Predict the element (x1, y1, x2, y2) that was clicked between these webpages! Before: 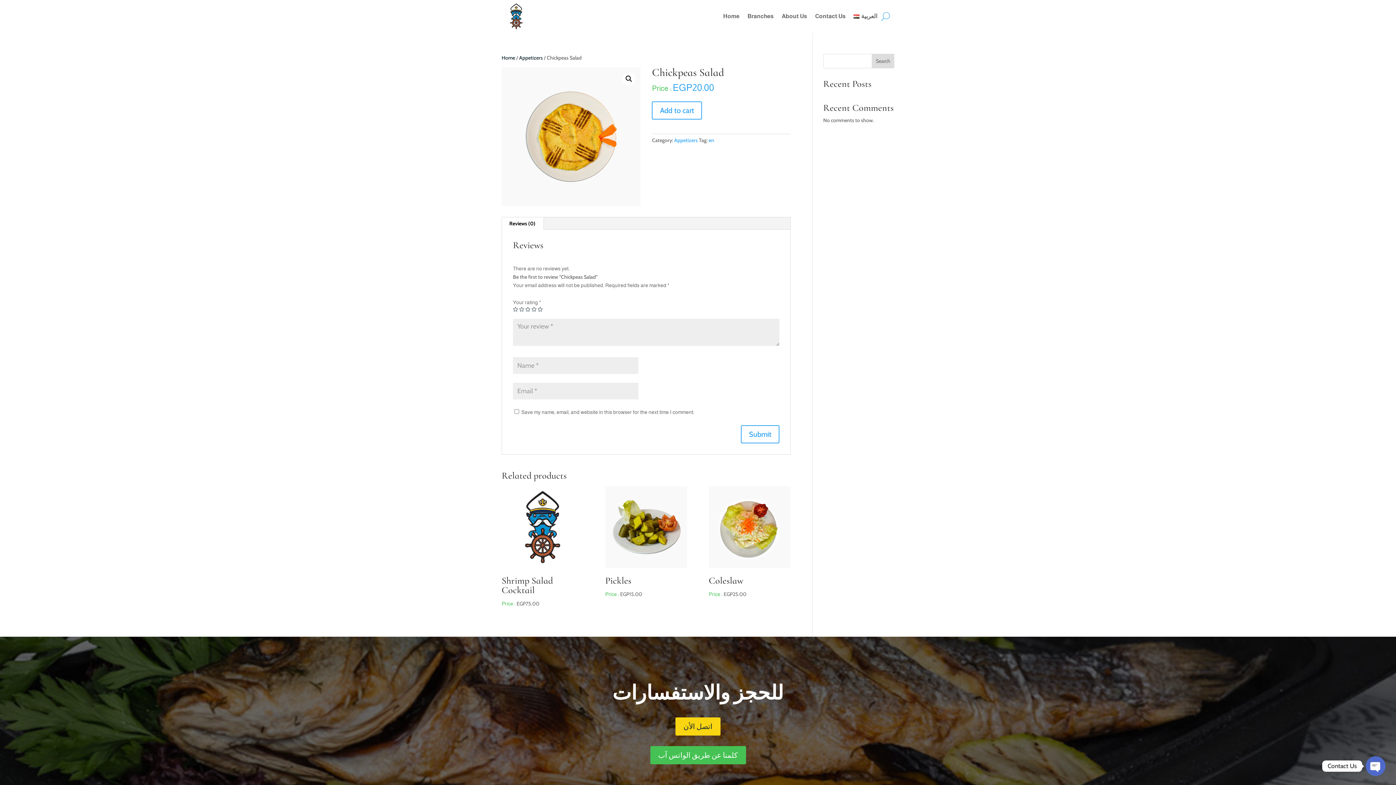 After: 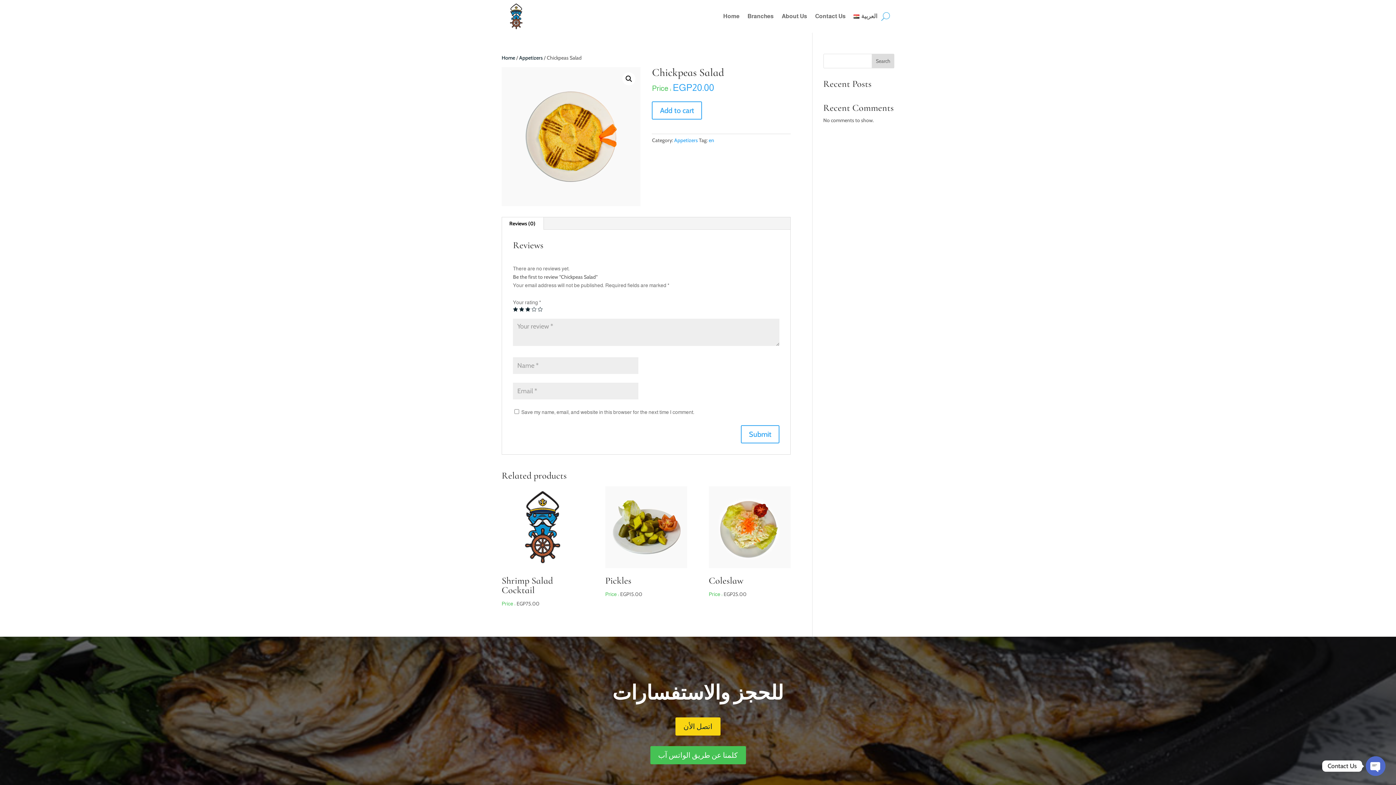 Action: label: 3 bbox: (525, 306, 530, 311)